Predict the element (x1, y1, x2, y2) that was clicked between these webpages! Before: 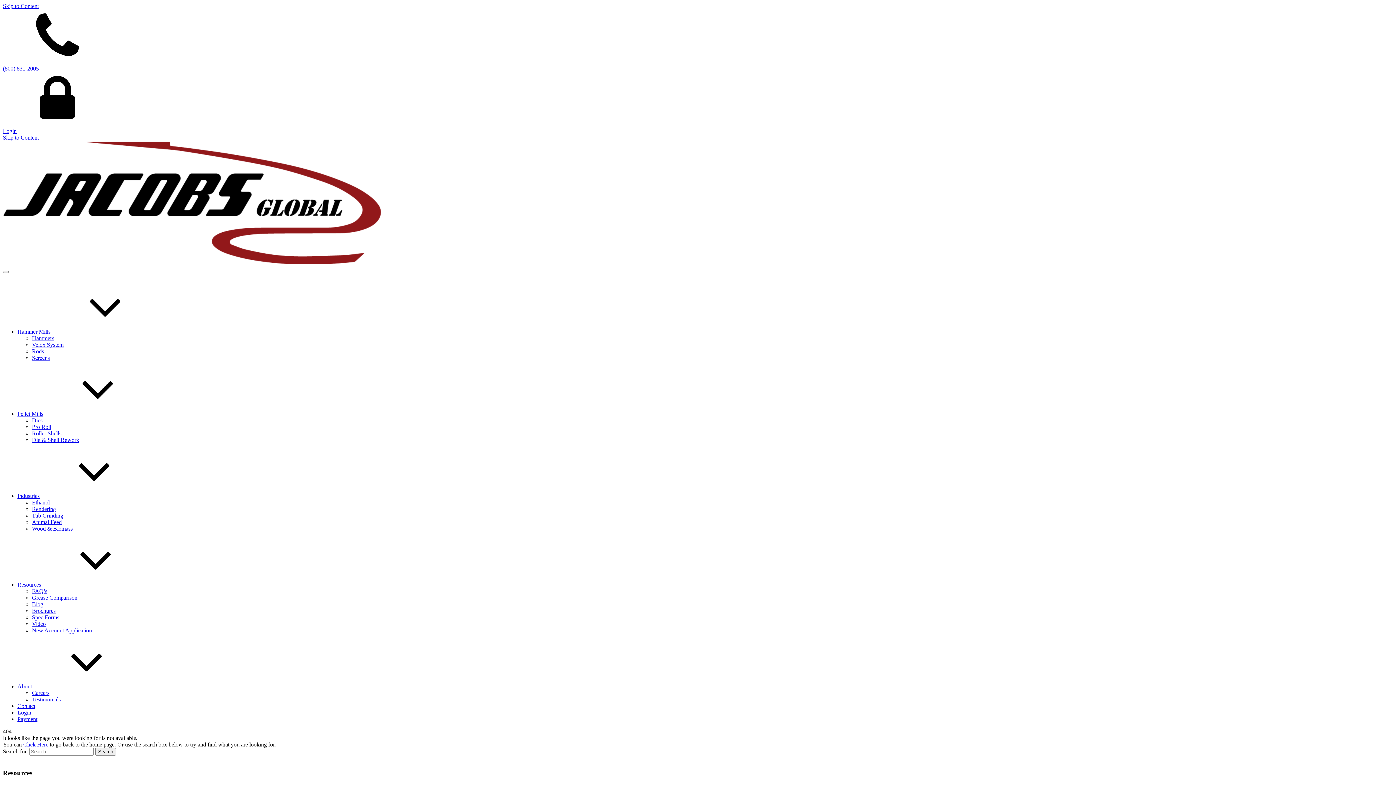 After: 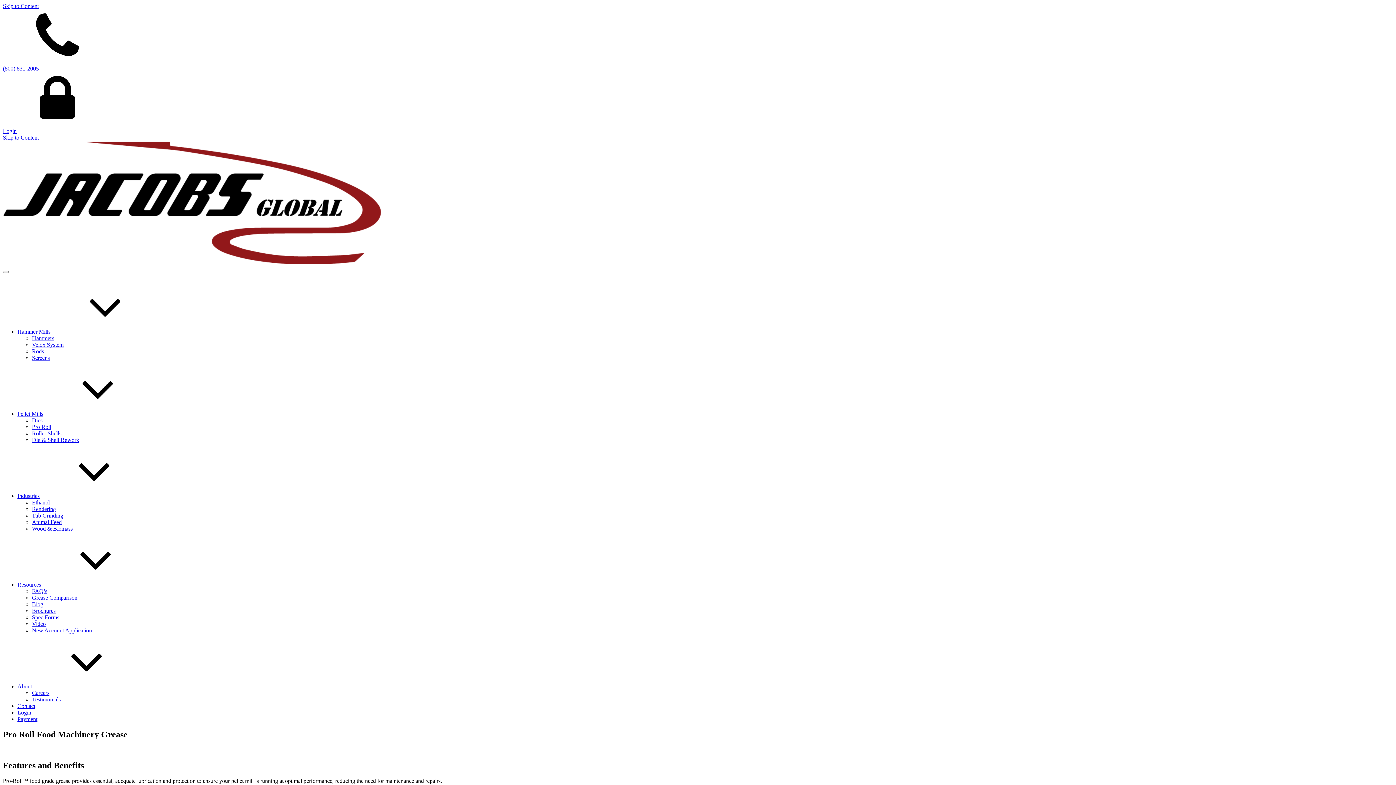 Action: bbox: (32, 424, 51, 430) label: Pro Roll